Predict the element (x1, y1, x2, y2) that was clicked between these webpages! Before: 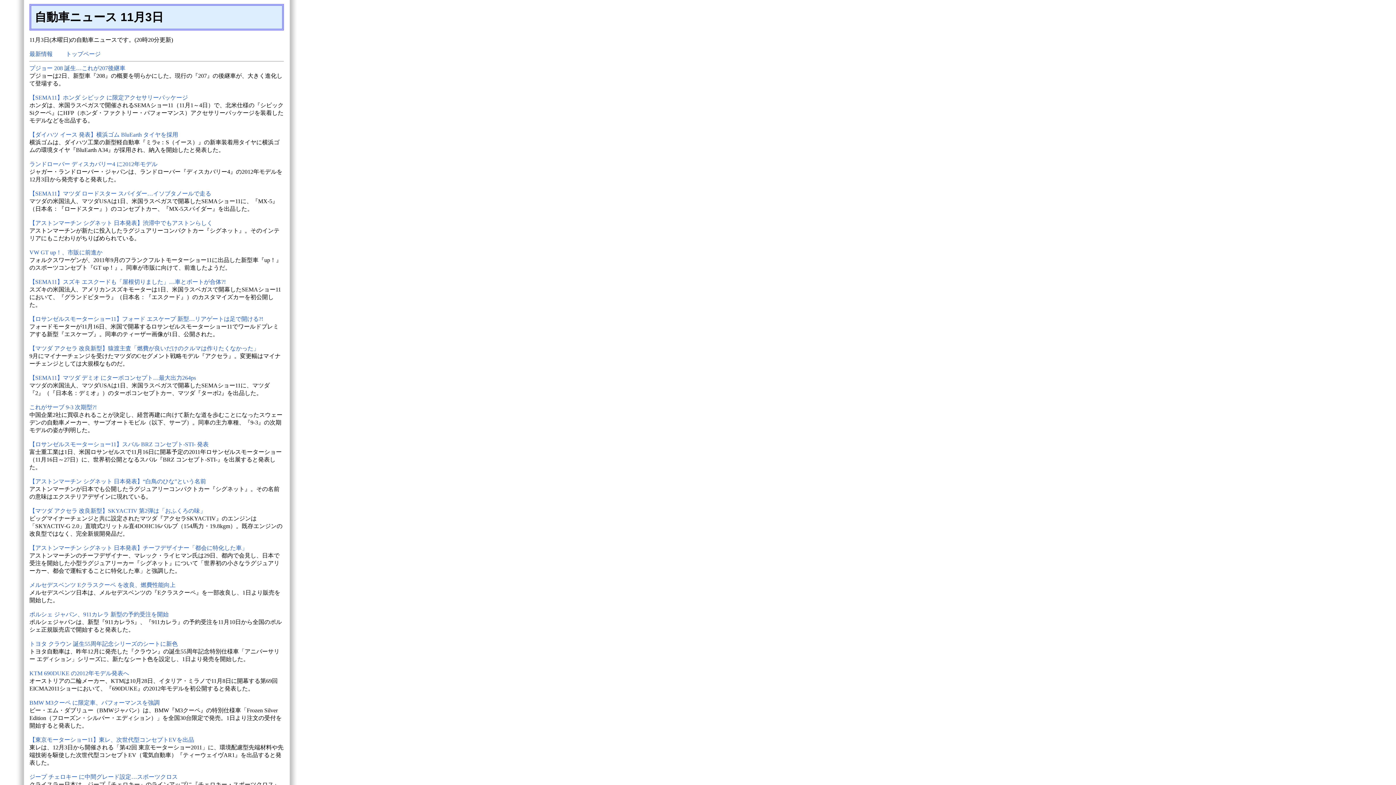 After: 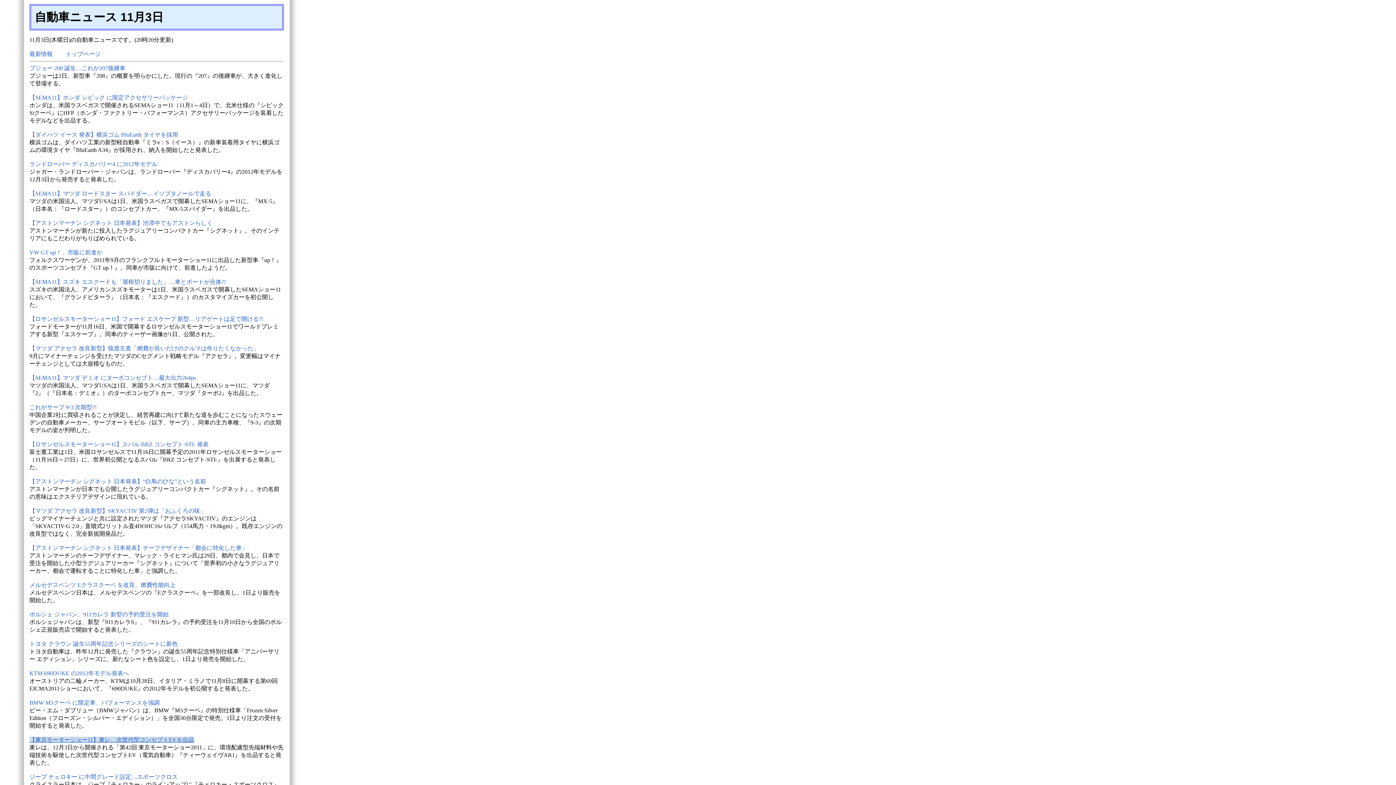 Action: bbox: (29, 737, 194, 743) label: 【東京モーターショー11】東レ、次世代型コンセプトEVを出品